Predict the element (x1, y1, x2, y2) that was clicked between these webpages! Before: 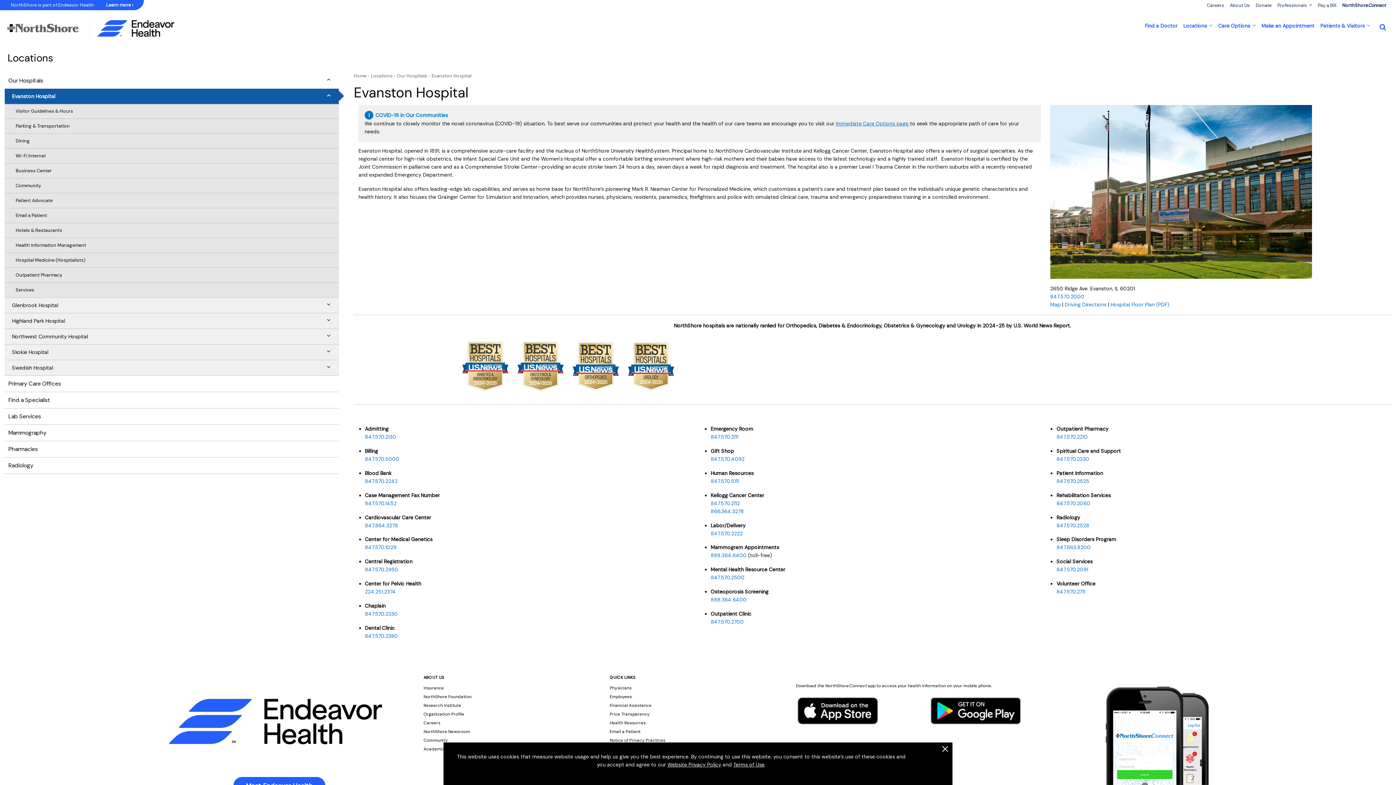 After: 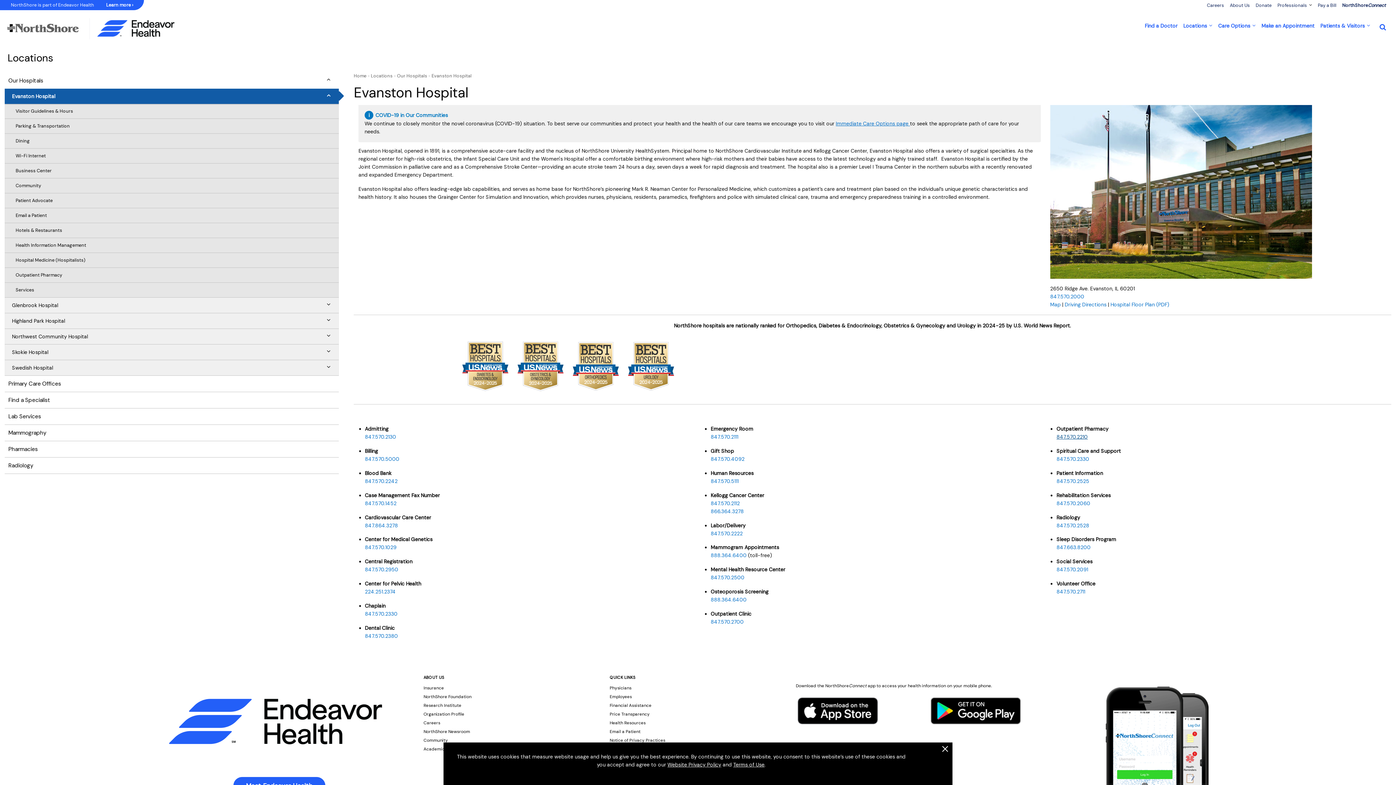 Action: label: 847.570.2210 bbox: (1056, 433, 1088, 440)